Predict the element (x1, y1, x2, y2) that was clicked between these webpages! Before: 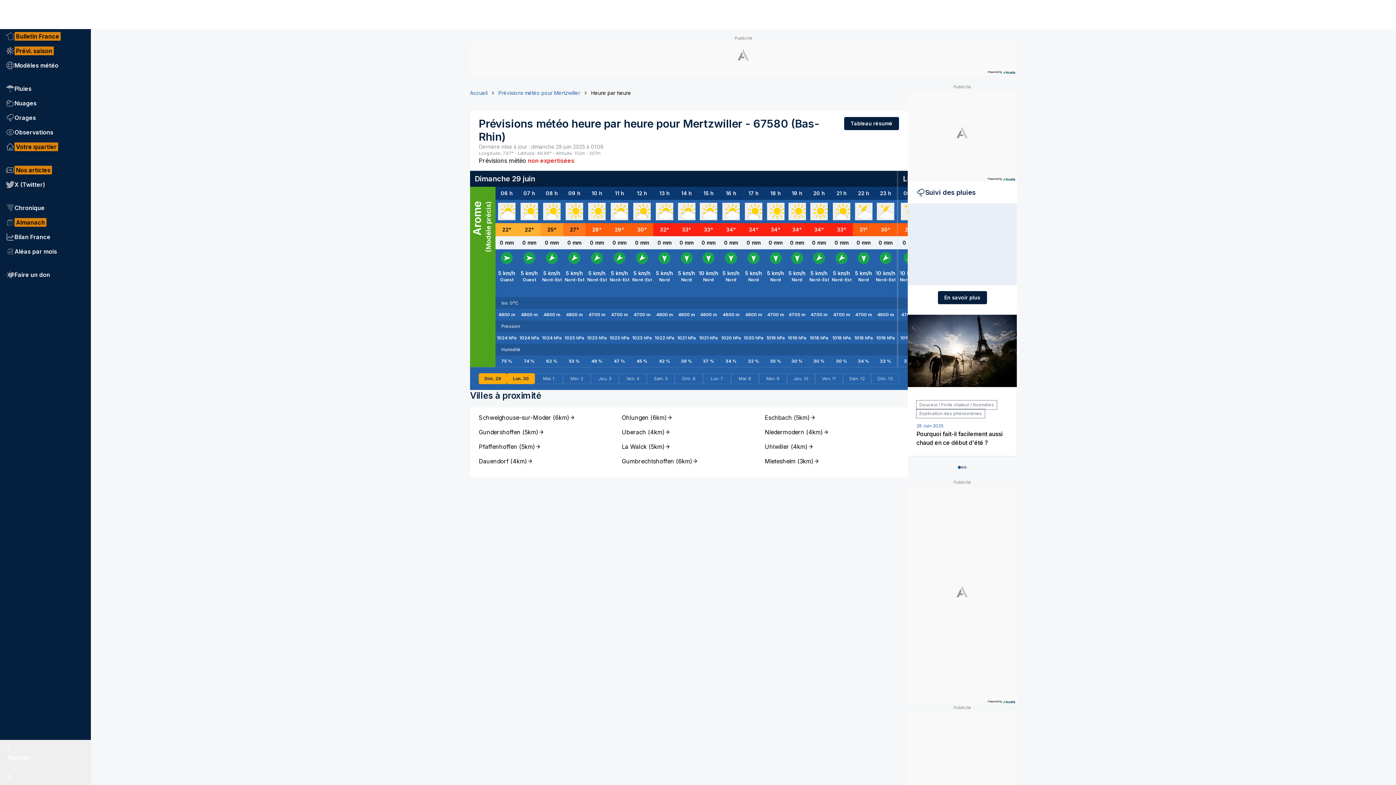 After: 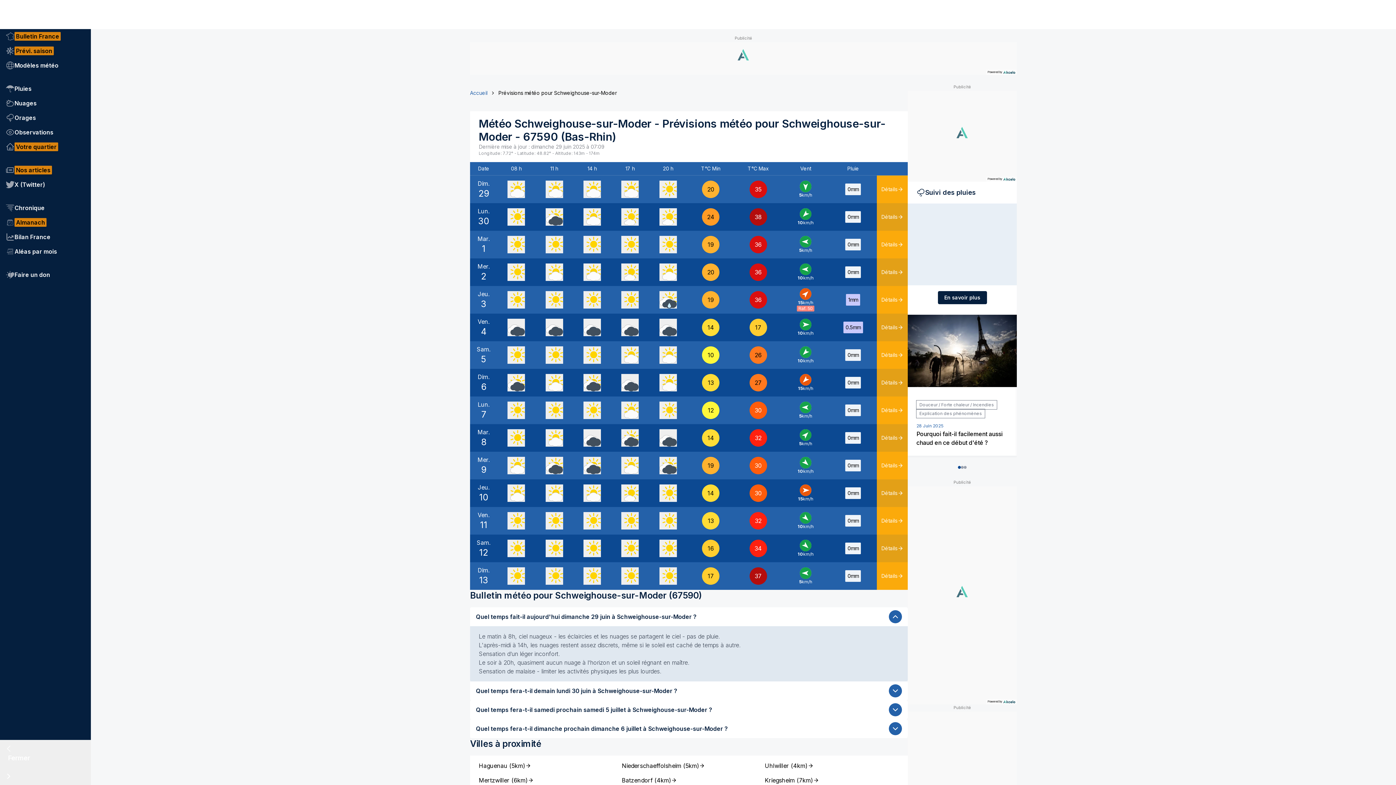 Action: label: Schweighouse-sur-Moder (6km) bbox: (478, 413, 613, 422)